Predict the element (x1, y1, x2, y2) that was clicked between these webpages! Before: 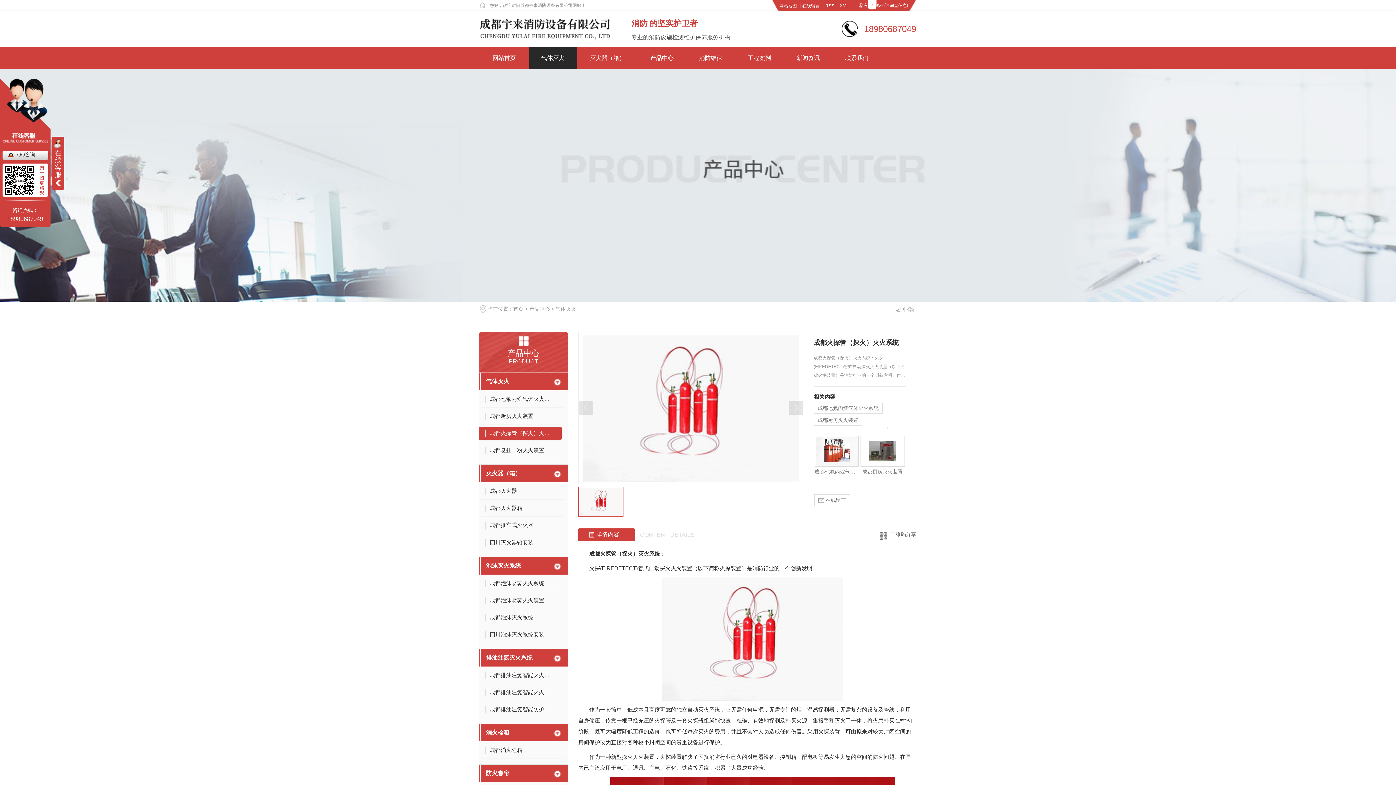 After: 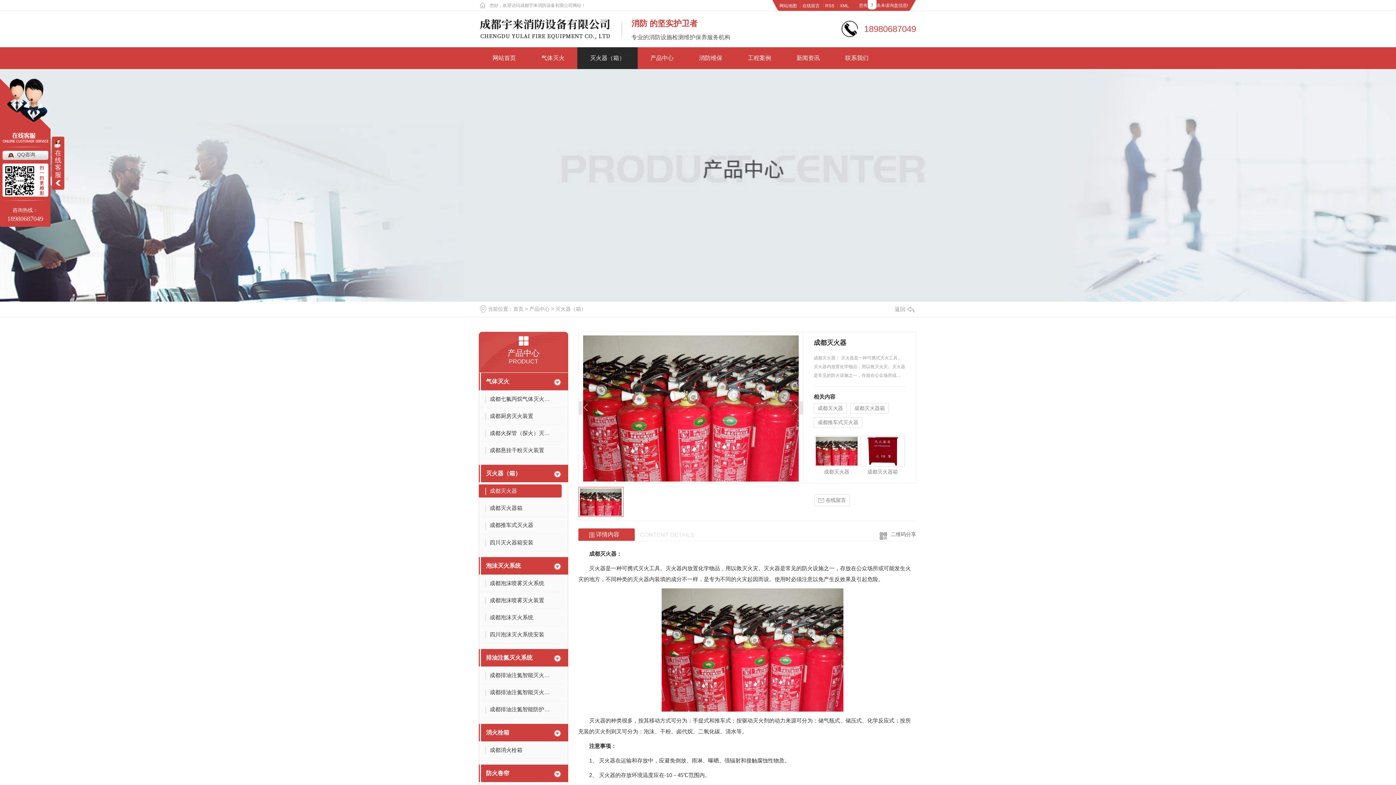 Action: bbox: (481, 484, 564, 500) label: 成都灭火器